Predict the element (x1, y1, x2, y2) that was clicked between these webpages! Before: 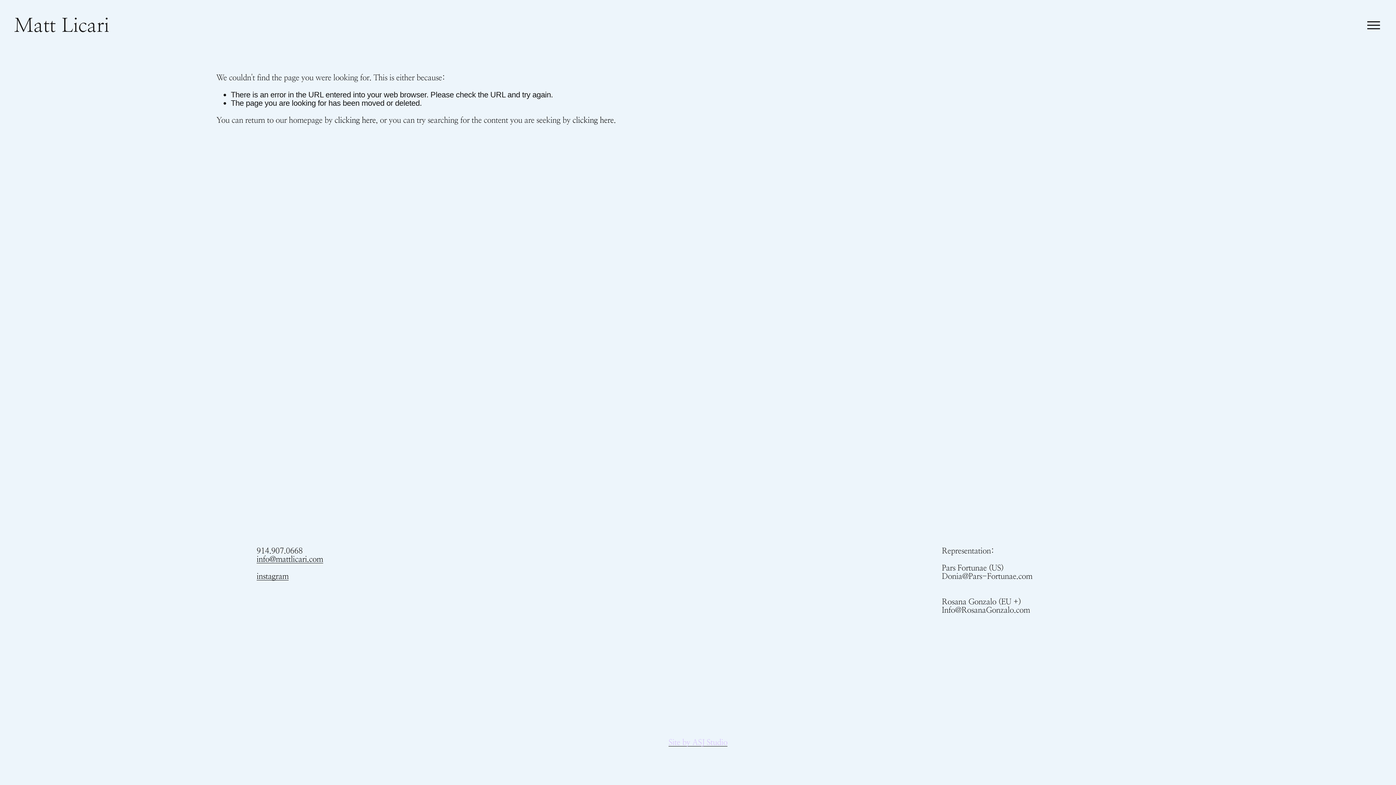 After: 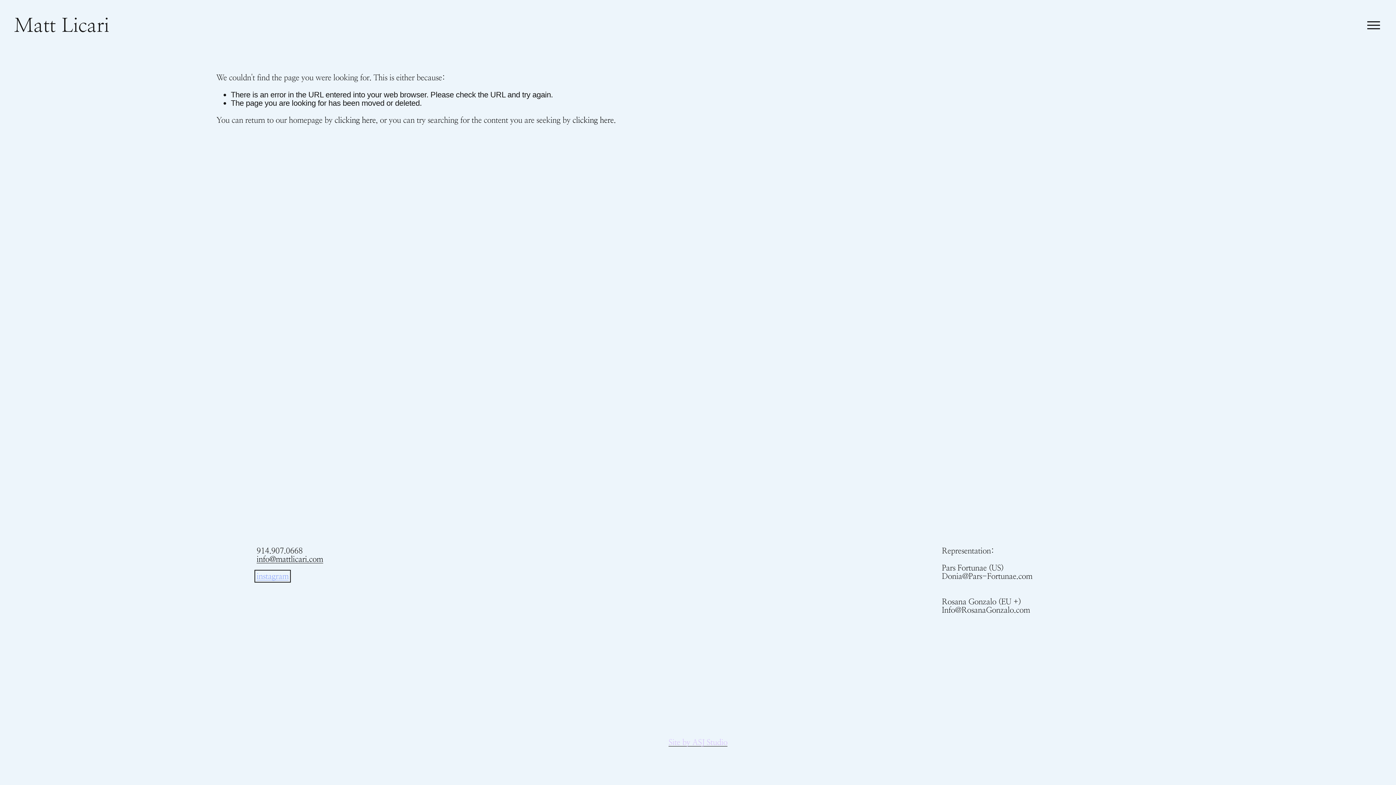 Action: bbox: (256, 572, 288, 580) label: instagram